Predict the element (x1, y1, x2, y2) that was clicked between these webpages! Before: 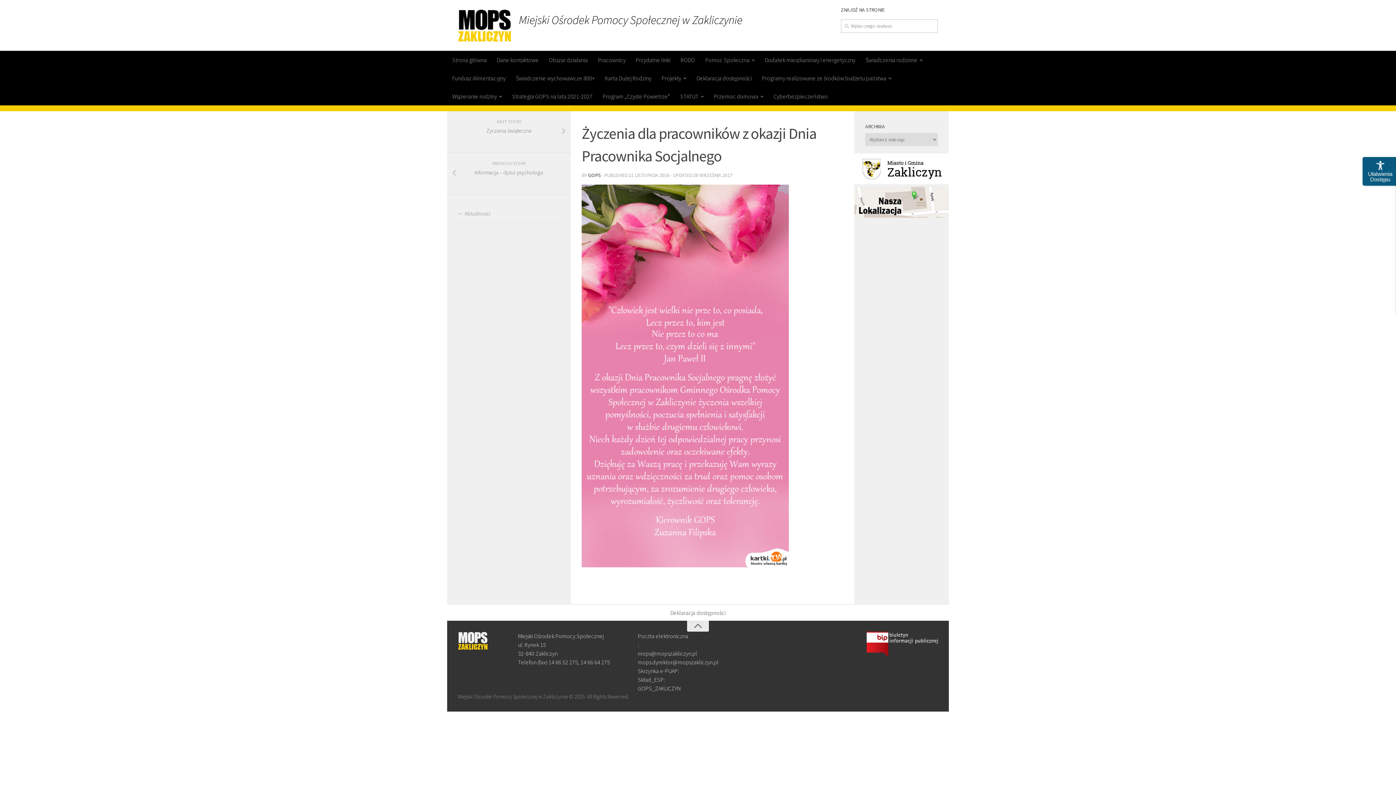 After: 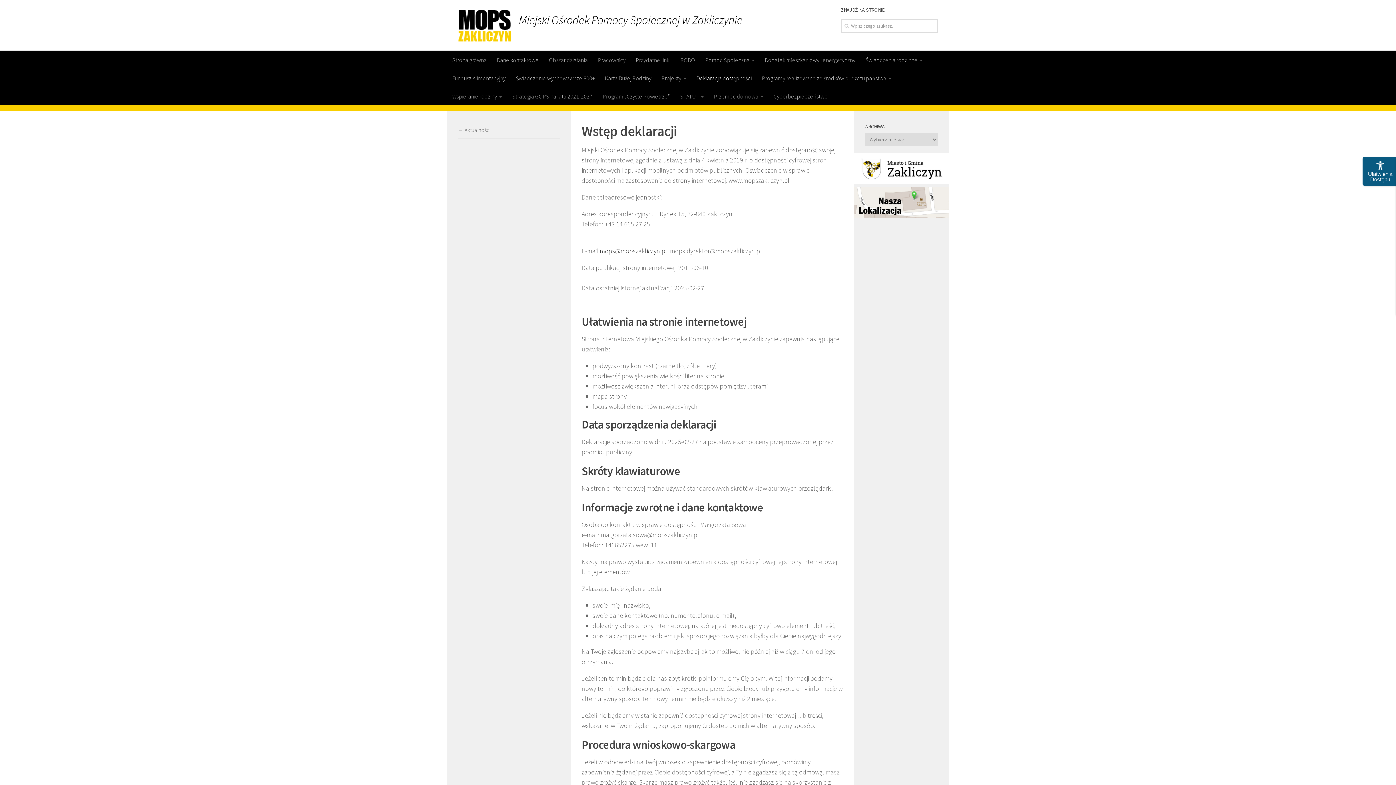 Action: label: Deklaracja dostępności bbox: (664, 605, 732, 621)